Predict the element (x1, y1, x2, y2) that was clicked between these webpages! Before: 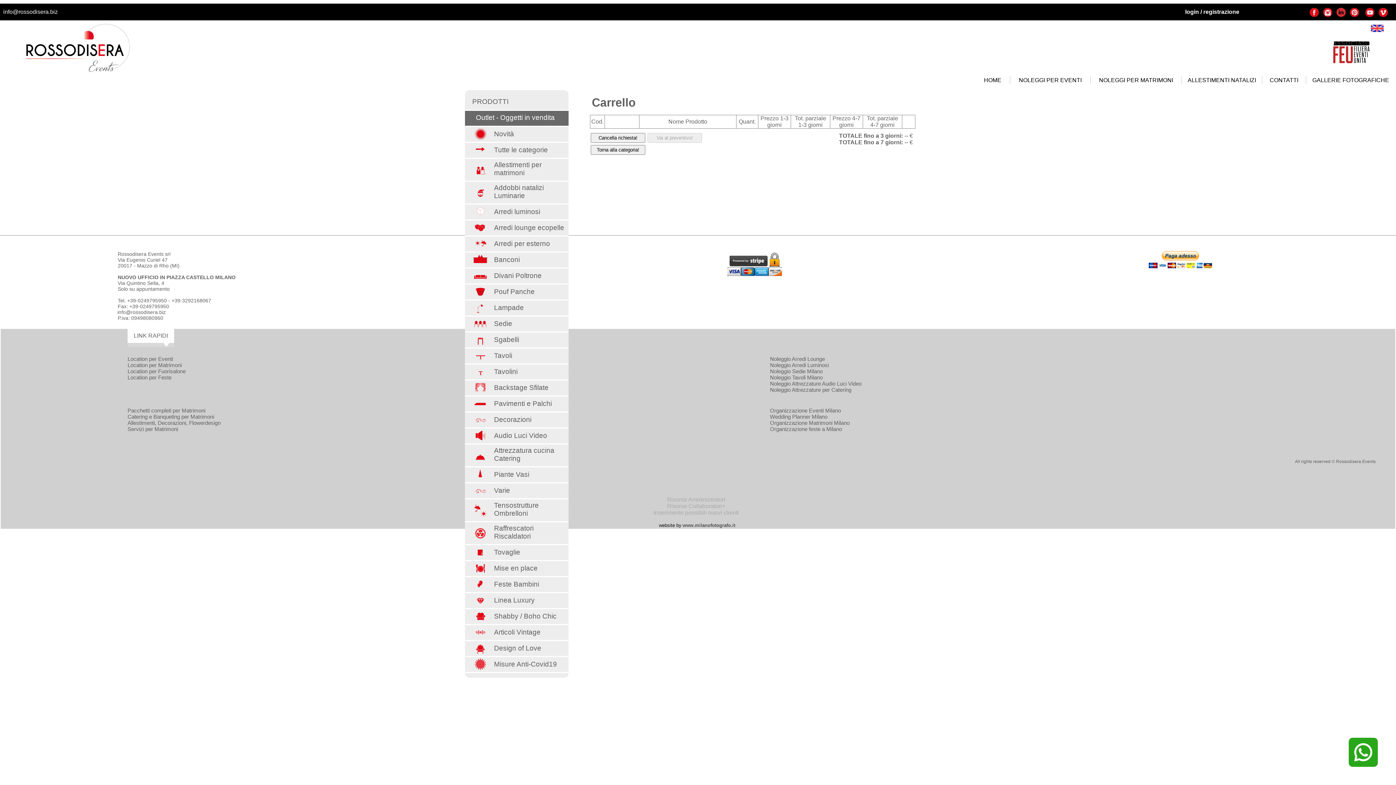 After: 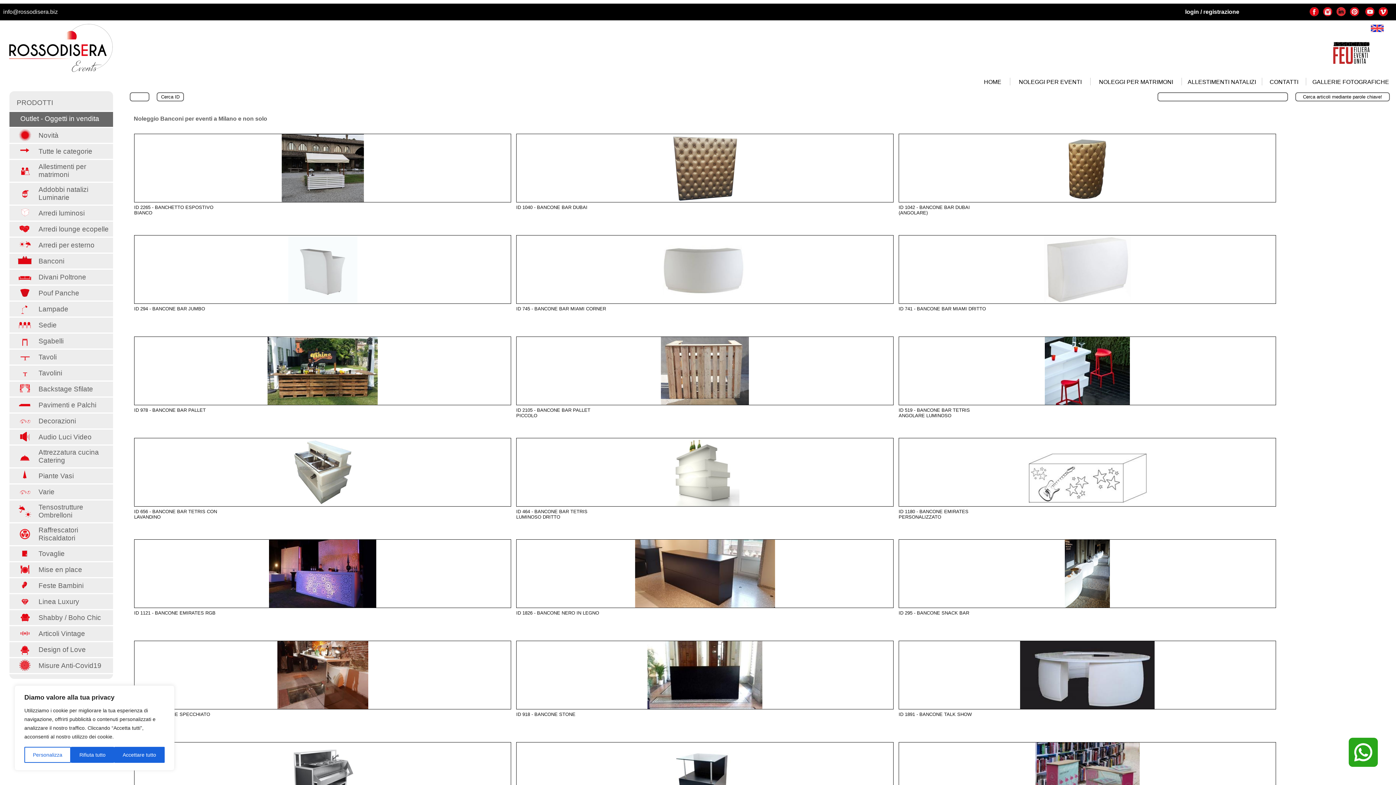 Action: label: 	Banconi bbox: (472, 252, 566, 269)